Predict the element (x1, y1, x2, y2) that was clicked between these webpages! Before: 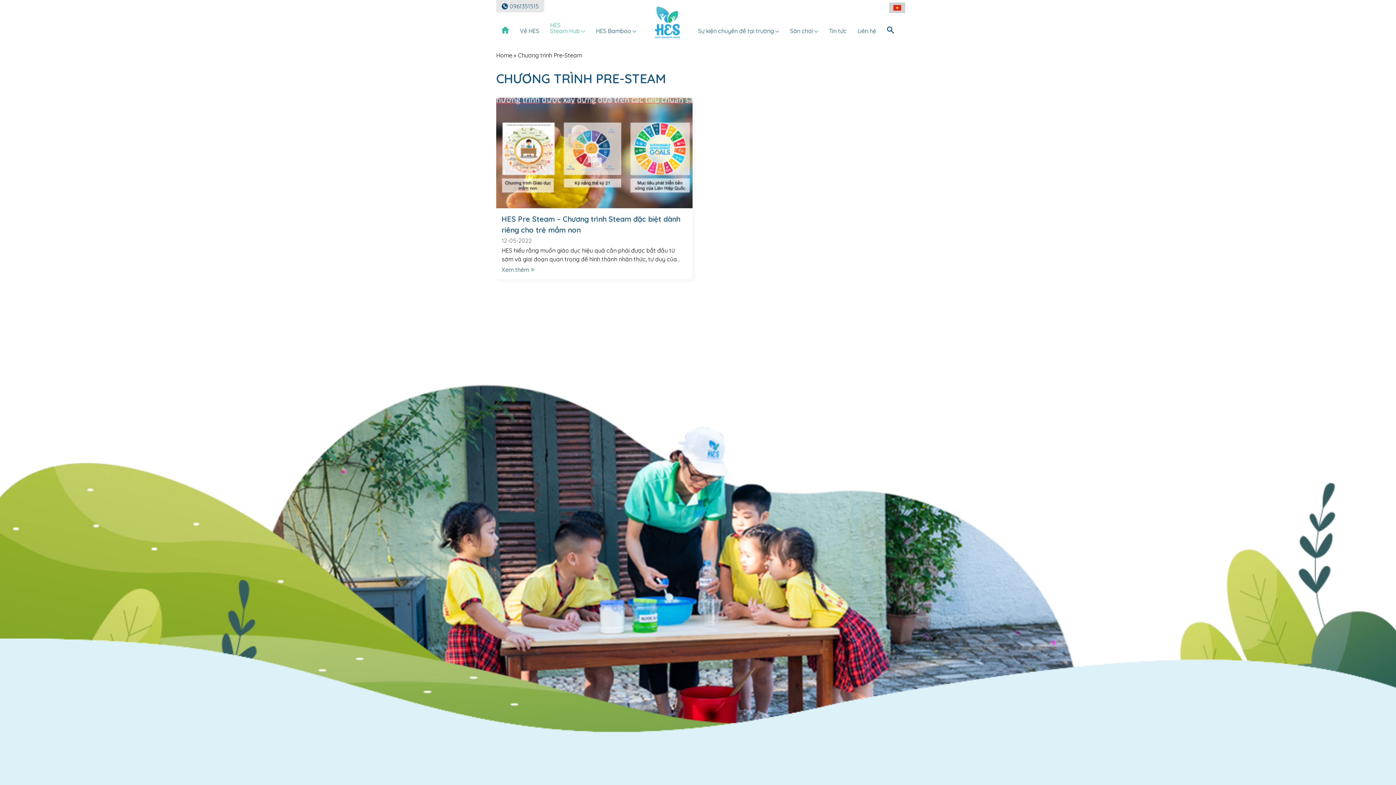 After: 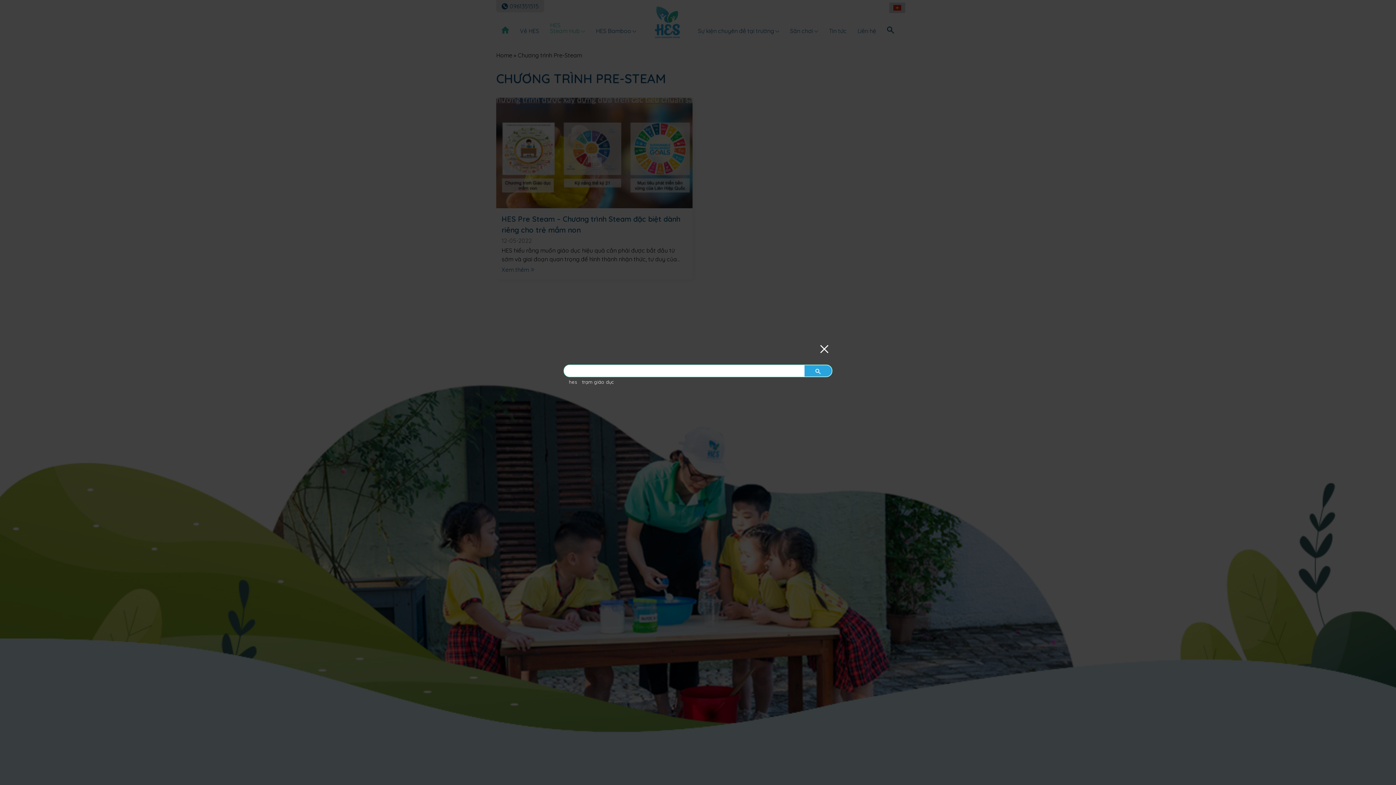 Action: bbox: (881, 26, 900, 33)